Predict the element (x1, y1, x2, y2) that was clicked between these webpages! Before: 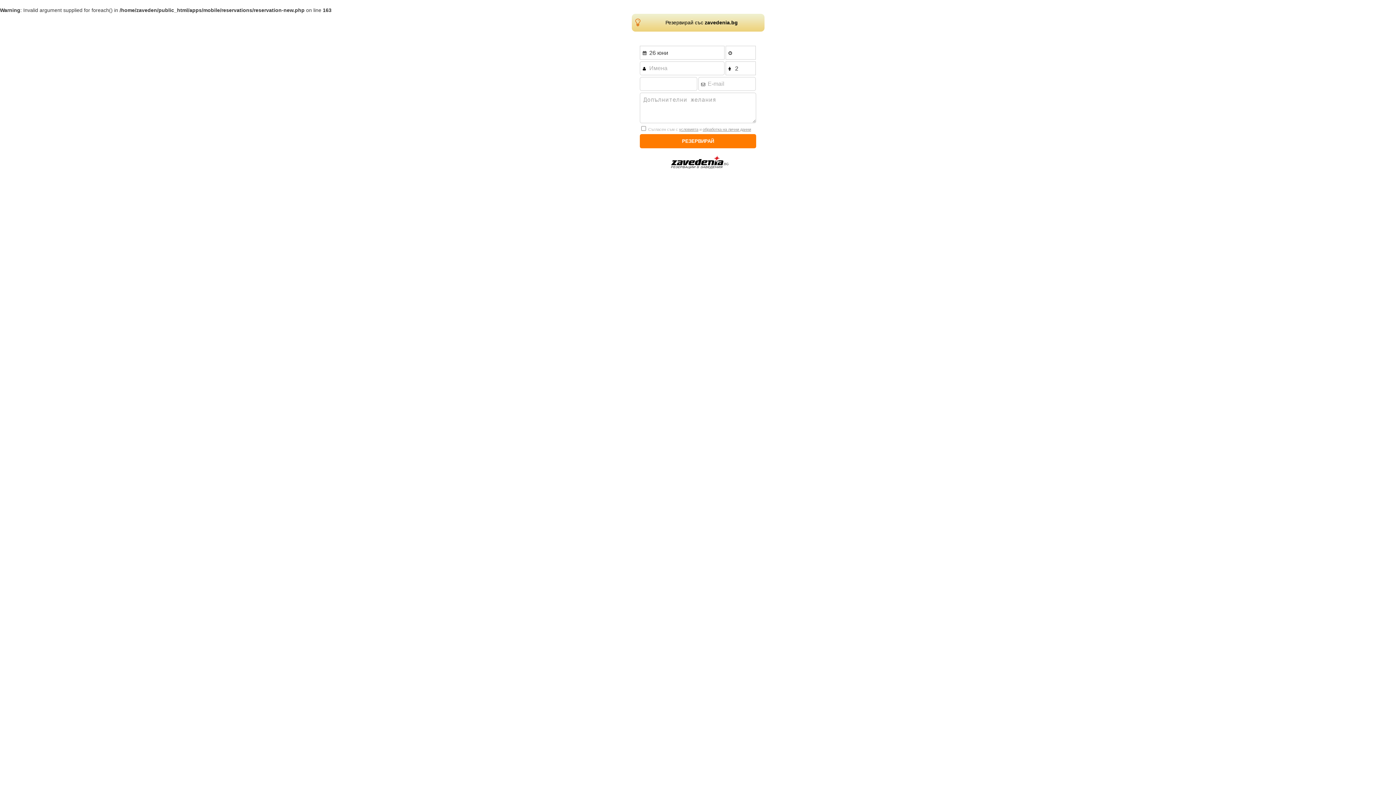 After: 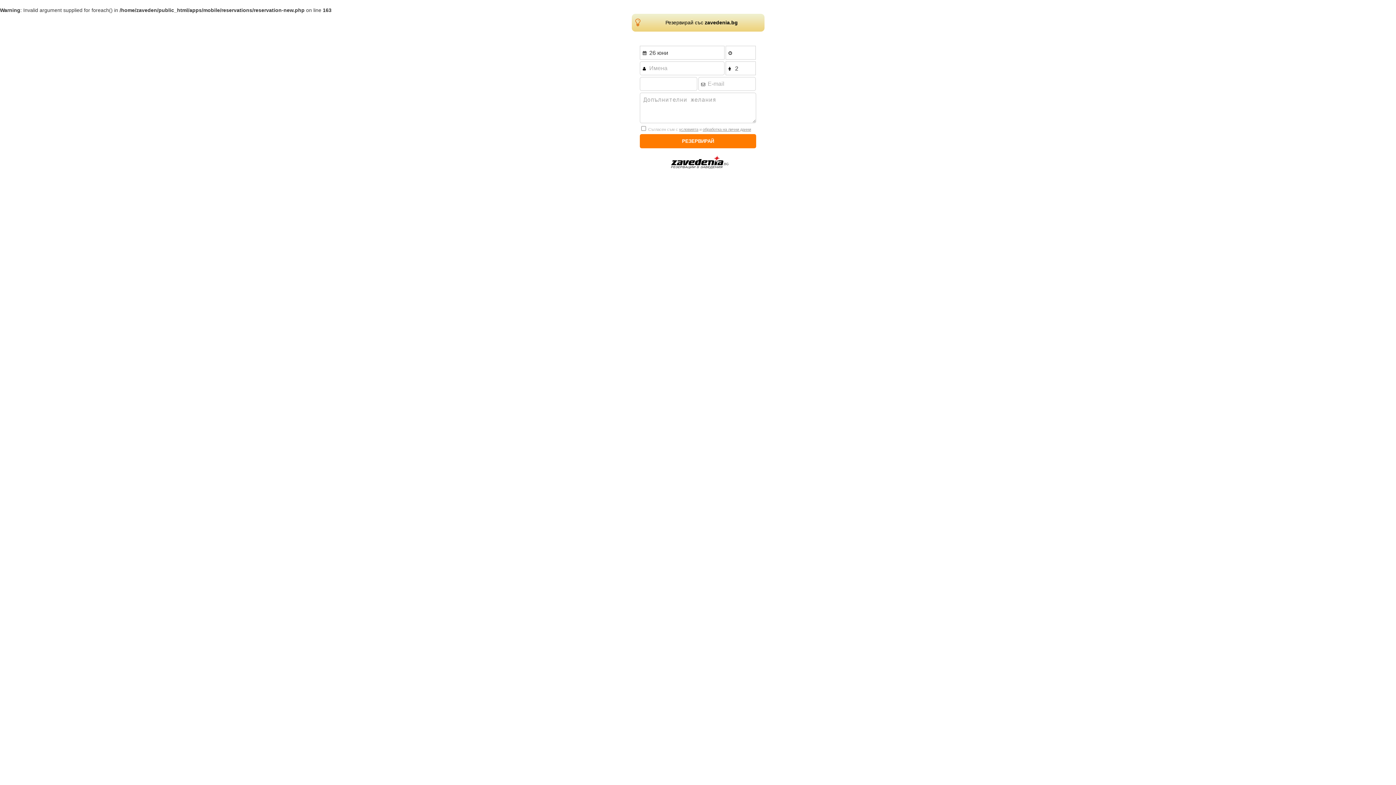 Action: bbox: (679, 127, 698, 131) label: условията